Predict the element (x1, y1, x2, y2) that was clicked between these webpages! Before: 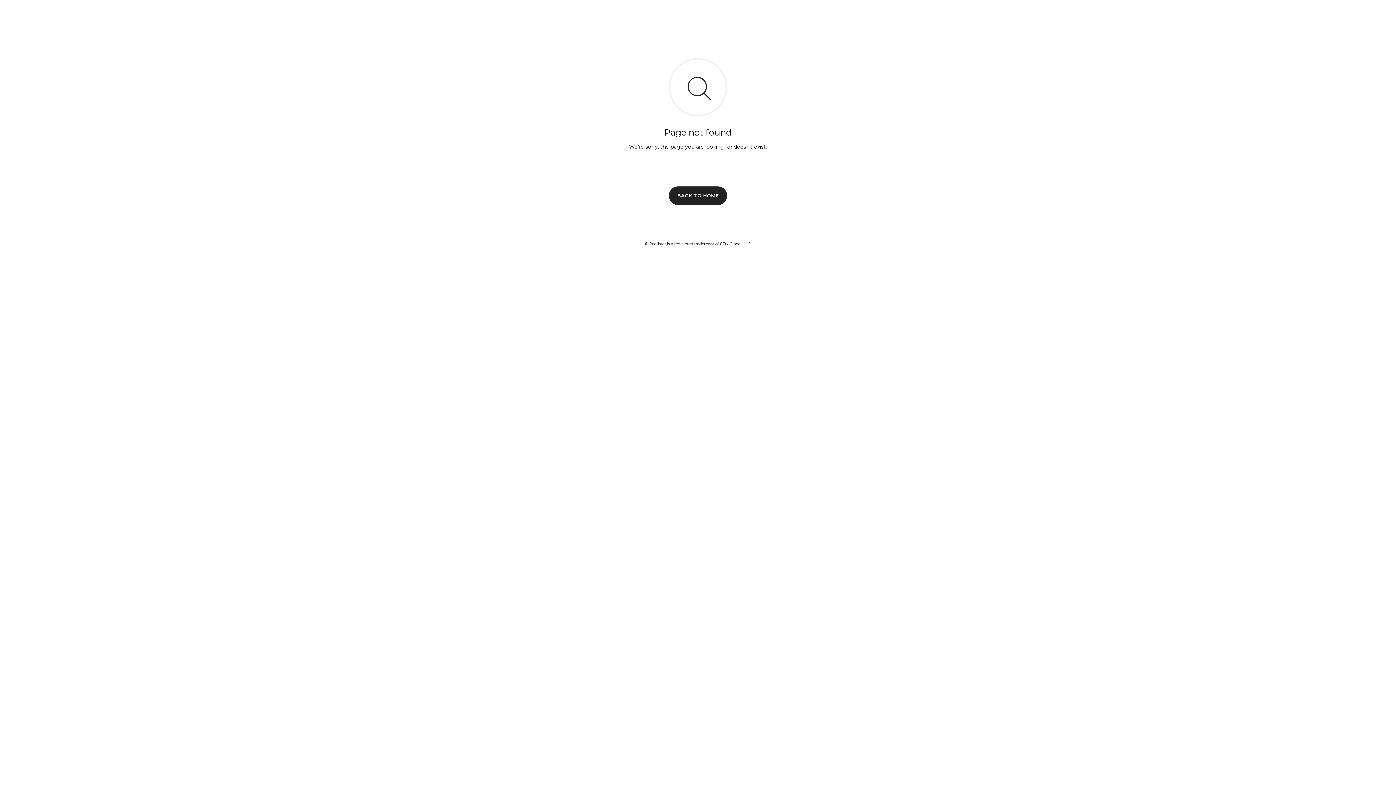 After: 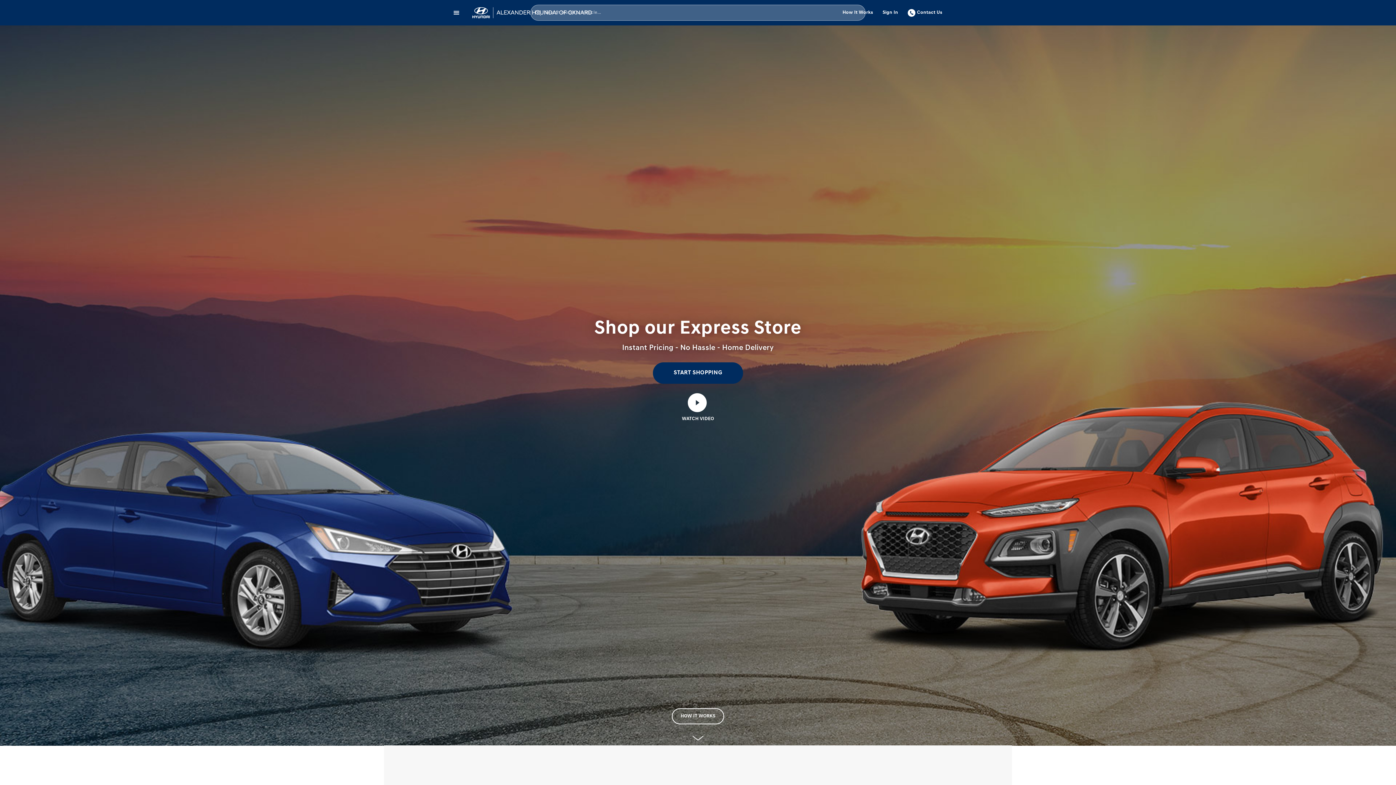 Action: label: BACK TO HOME bbox: (669, 186, 727, 204)